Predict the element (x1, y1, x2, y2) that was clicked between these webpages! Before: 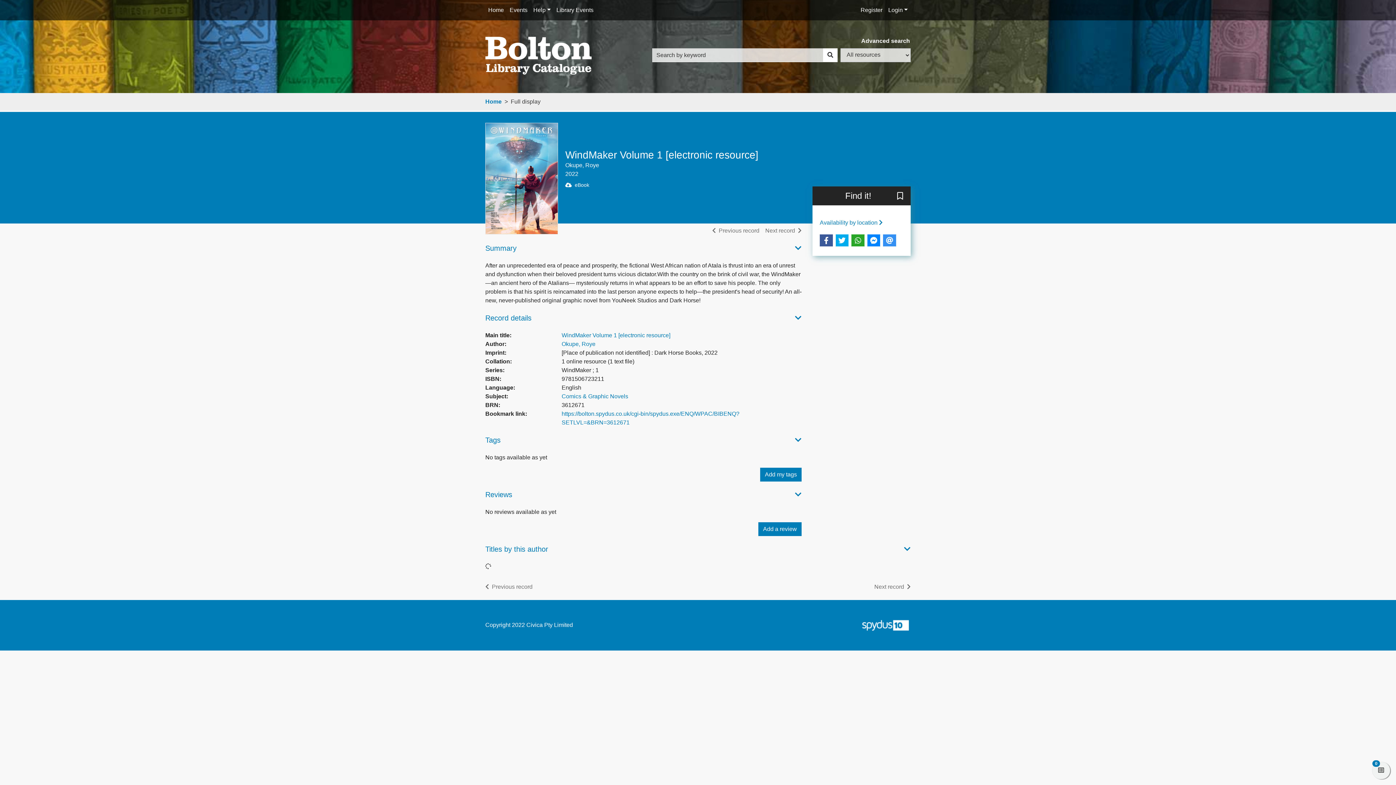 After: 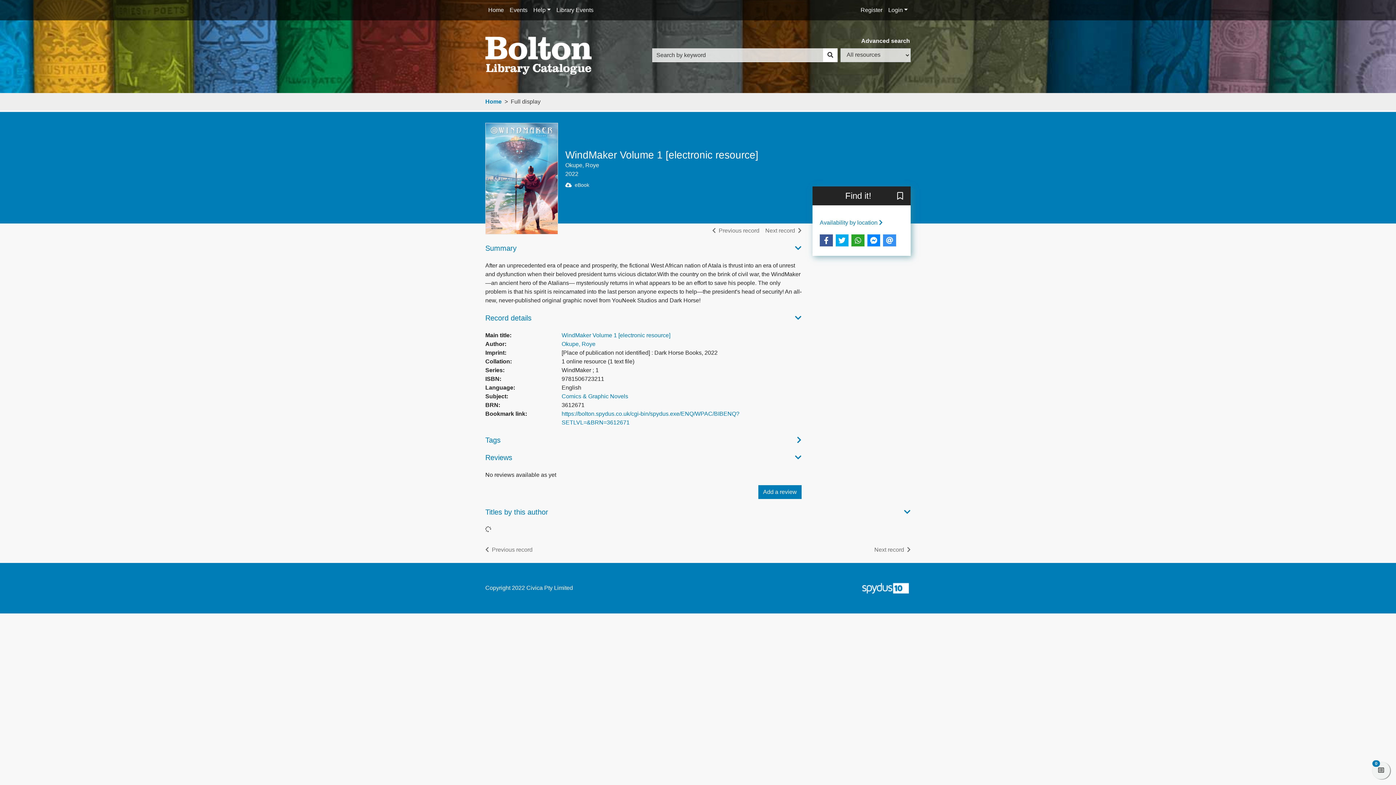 Action: label: Tags bbox: (485, 432, 801, 447)